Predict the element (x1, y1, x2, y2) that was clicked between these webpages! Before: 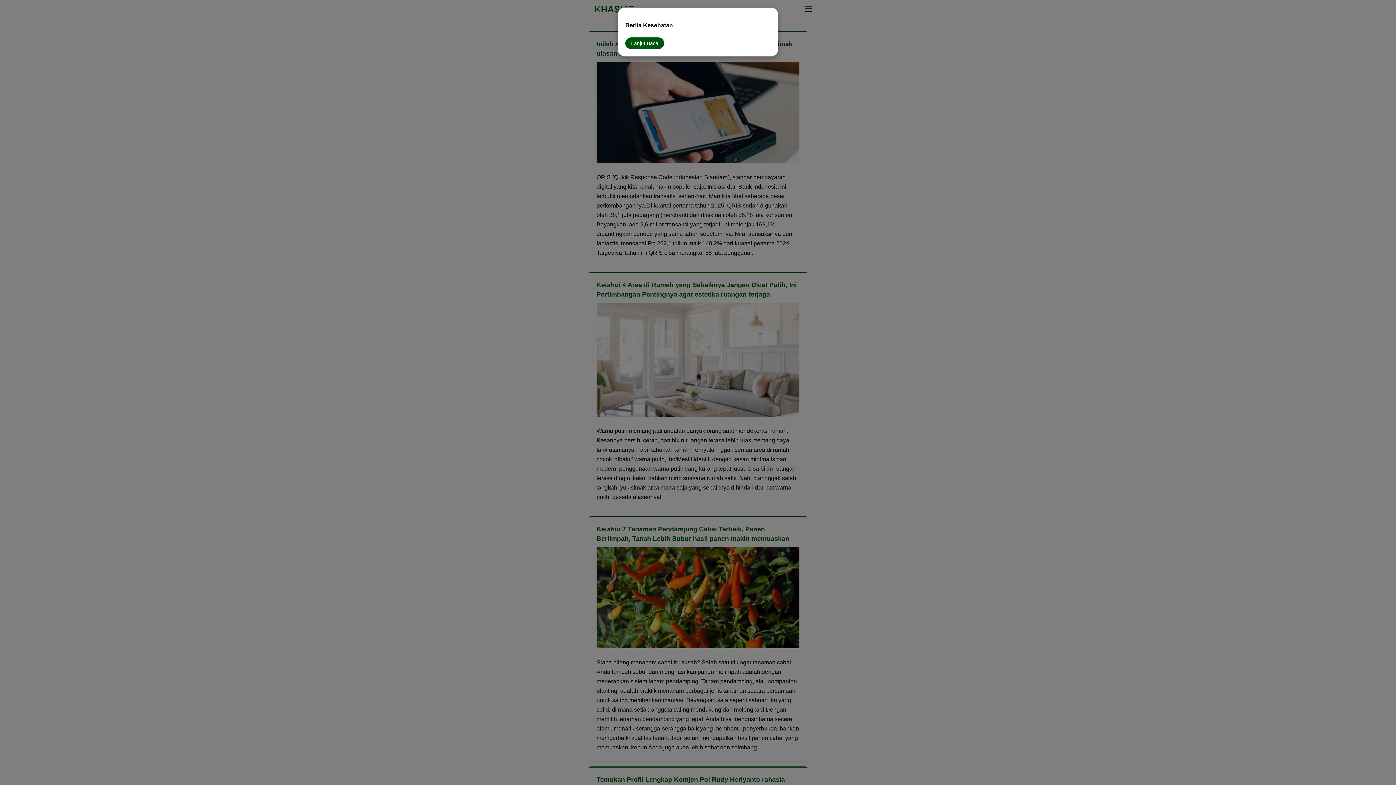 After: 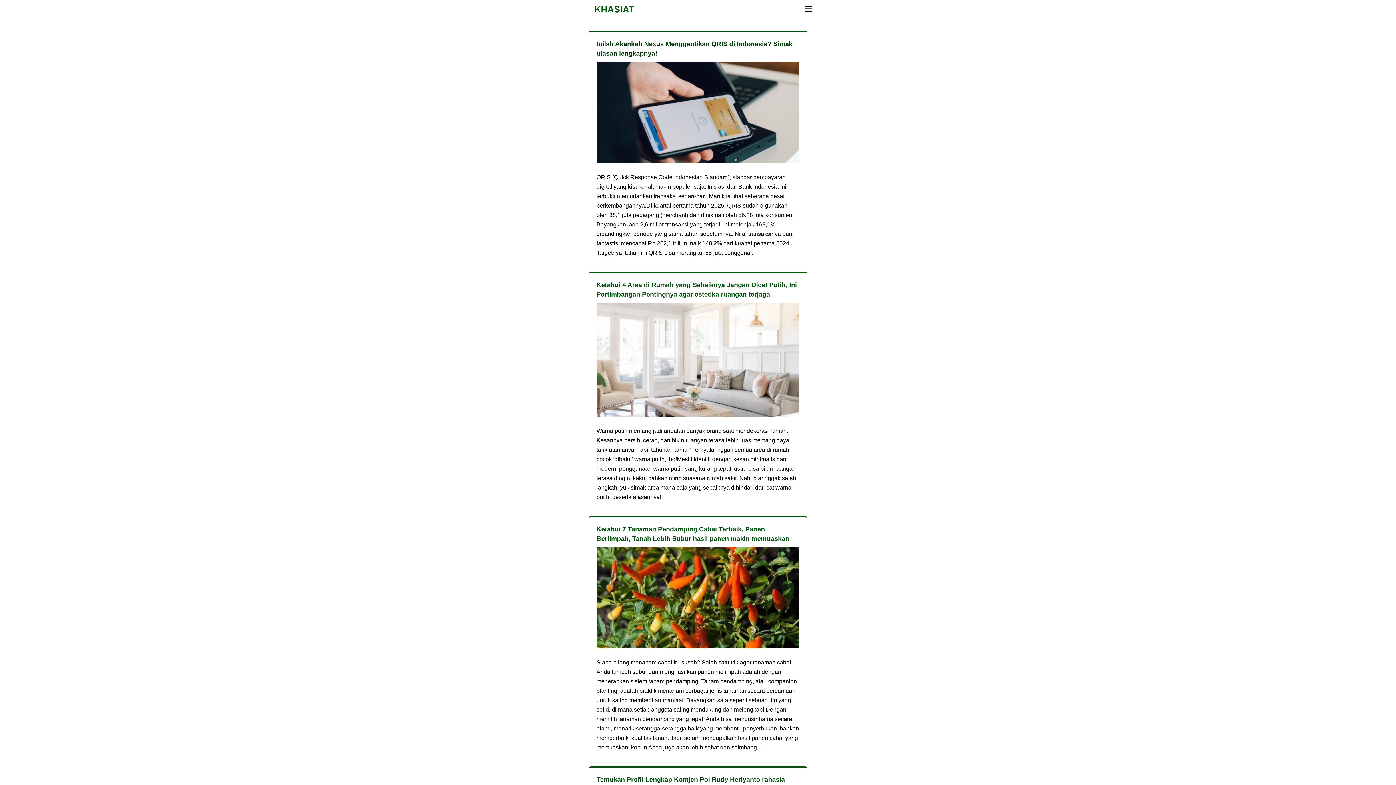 Action: bbox: (625, 37, 664, 49) label: Lanjut Baca